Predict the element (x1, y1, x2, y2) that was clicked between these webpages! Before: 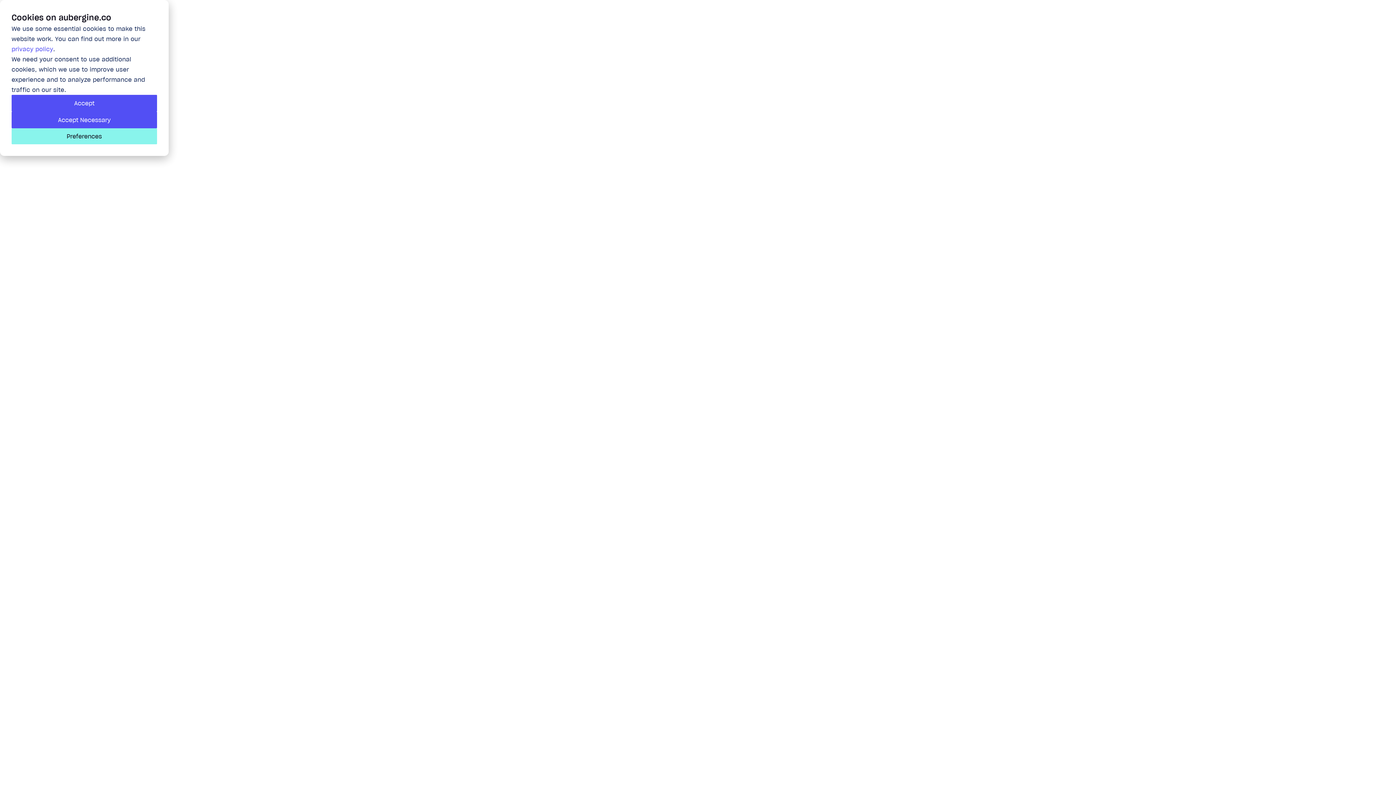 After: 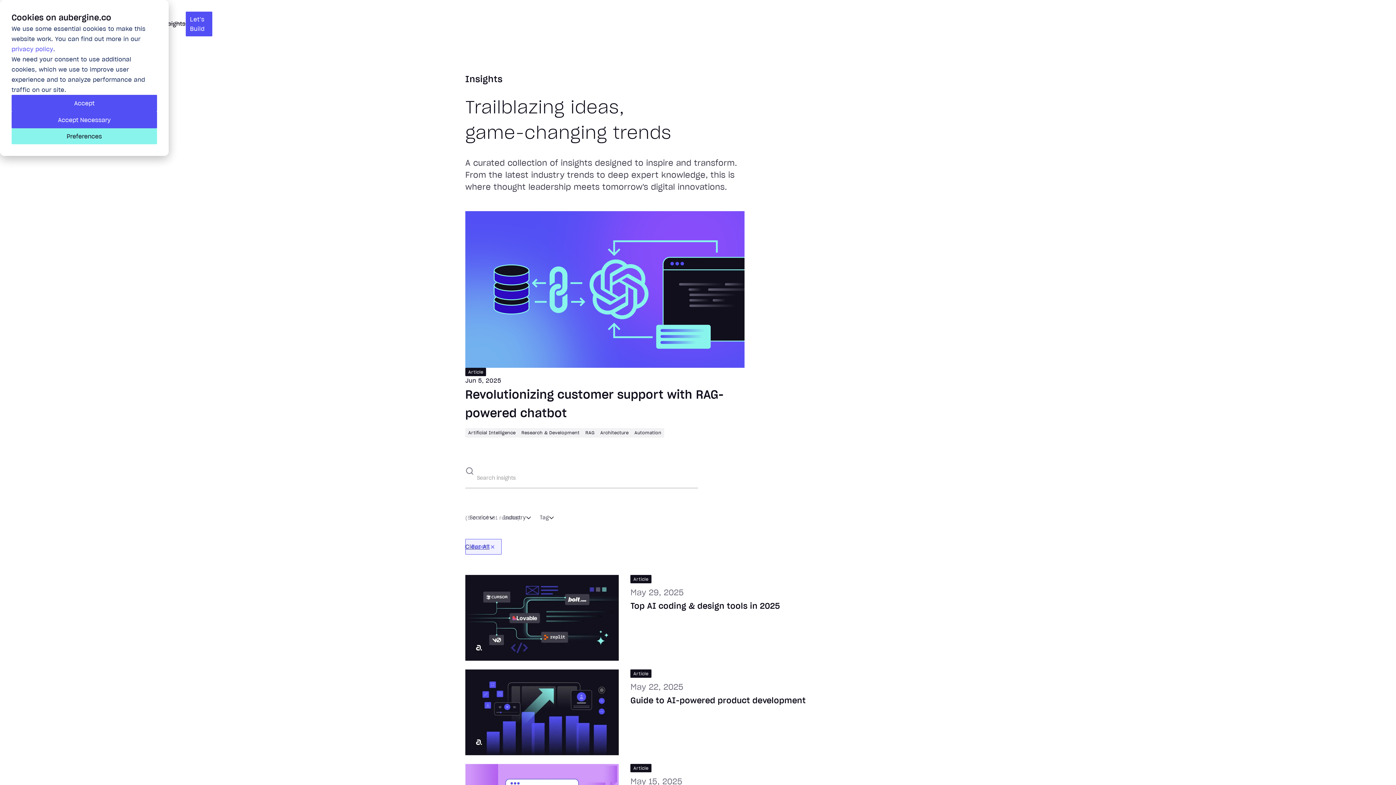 Action: label: Insights bbox: (161, 17, 185, 30)